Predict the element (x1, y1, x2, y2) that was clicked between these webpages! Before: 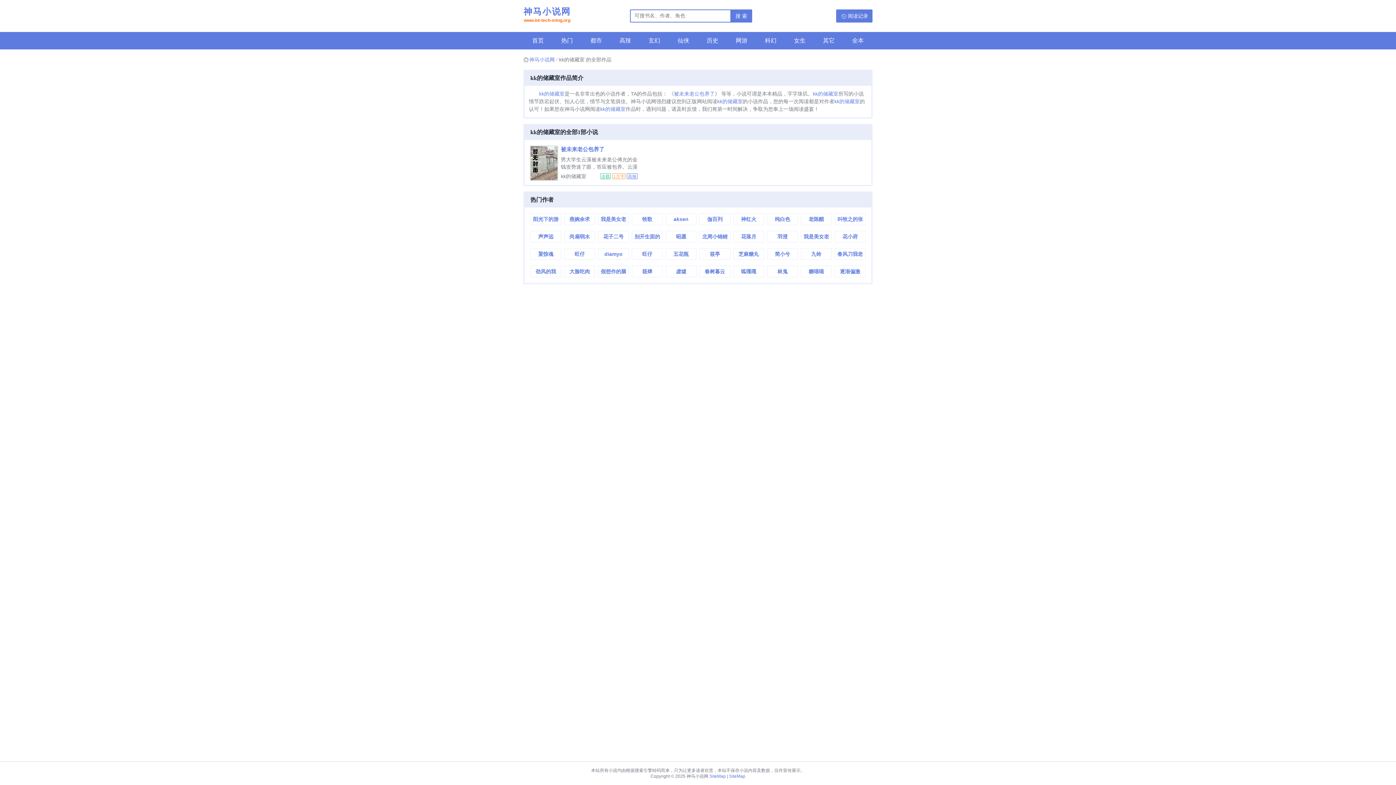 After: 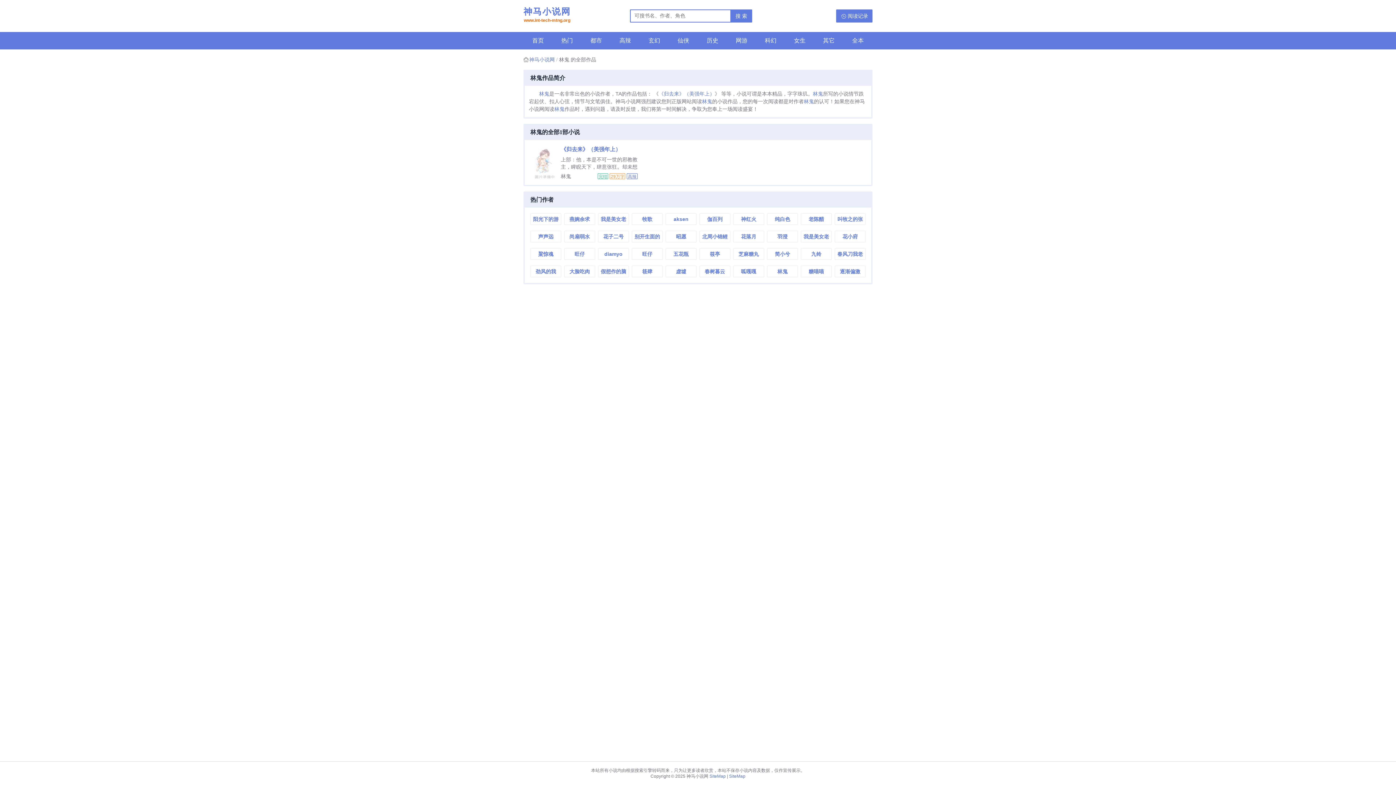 Action: label: 林鬼 bbox: (767, 266, 797, 277)